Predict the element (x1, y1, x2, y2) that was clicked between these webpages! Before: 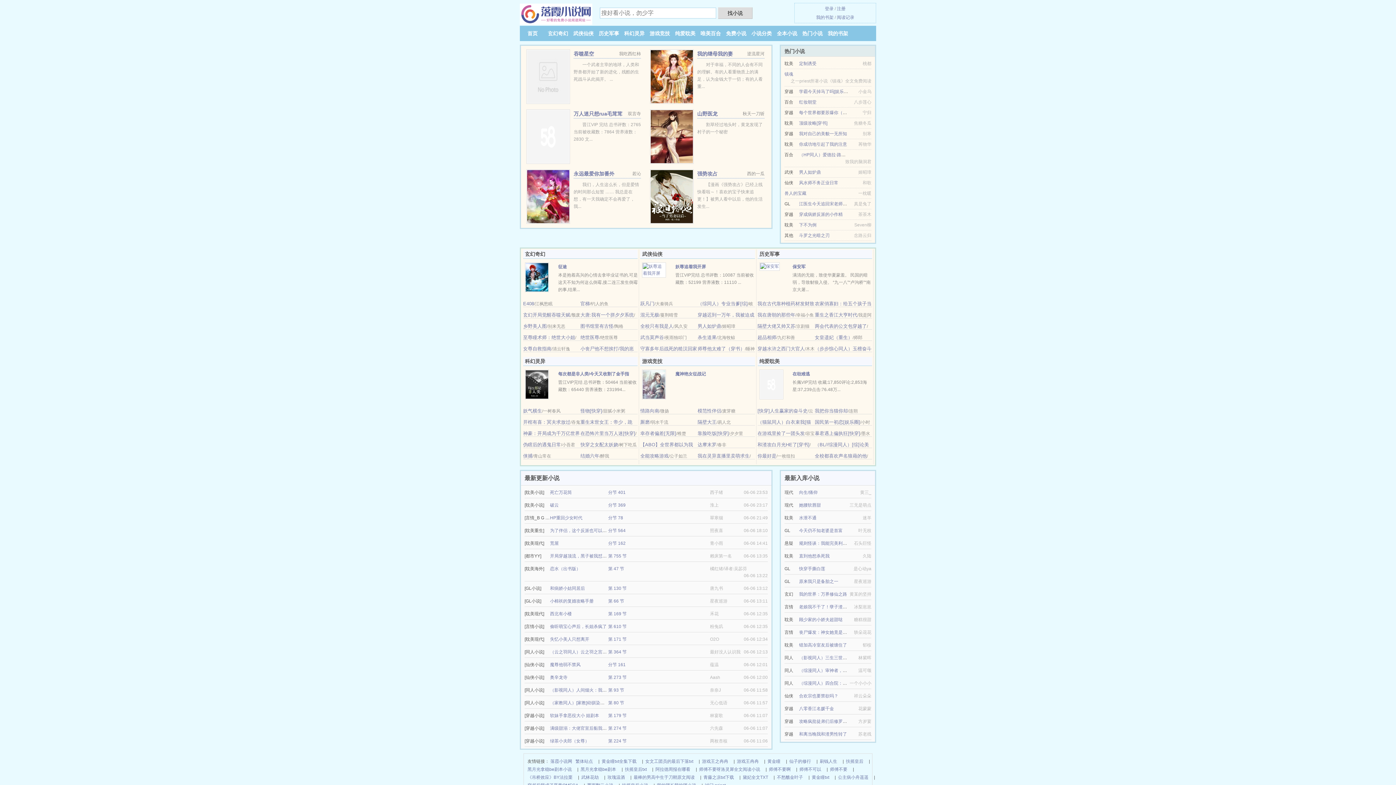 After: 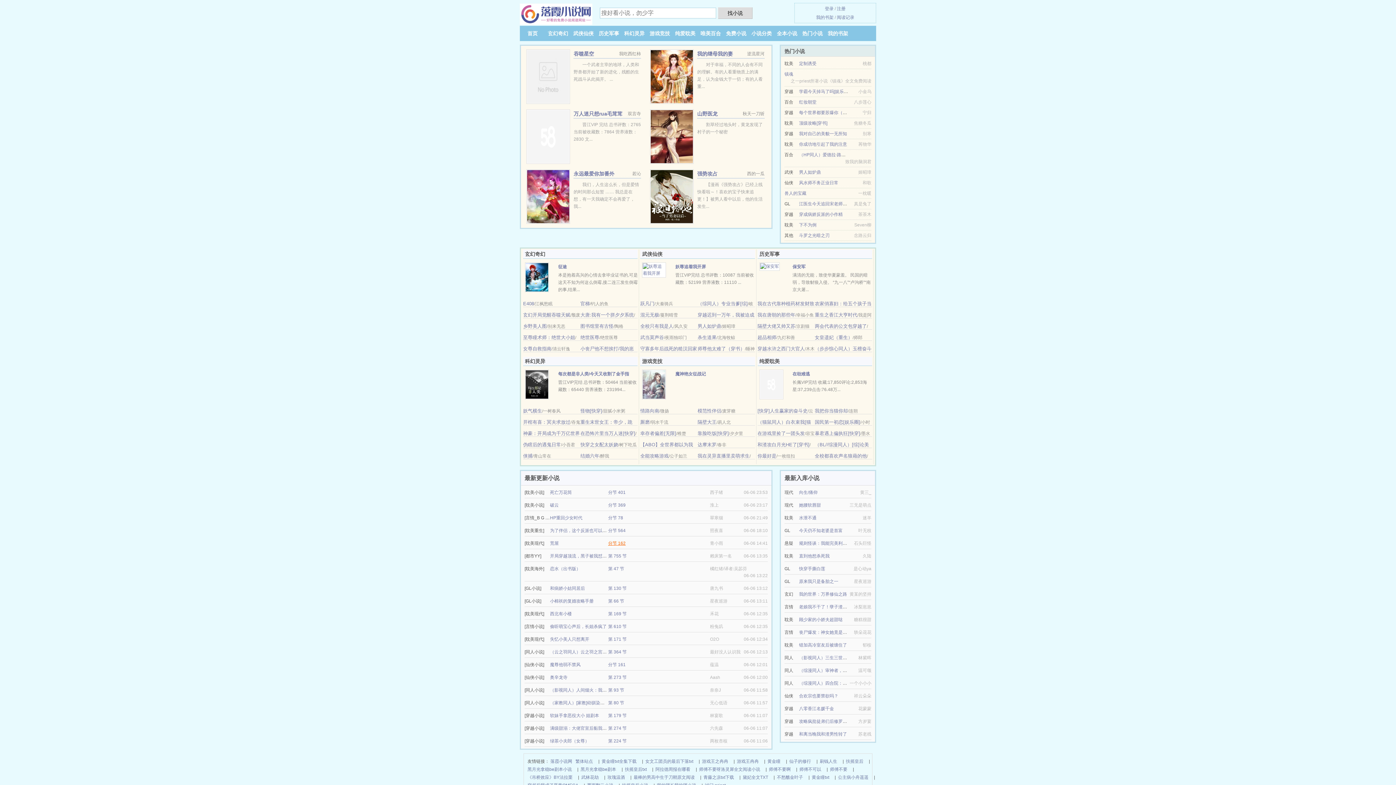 Action: label: 分节 162 bbox: (608, 541, 625, 546)